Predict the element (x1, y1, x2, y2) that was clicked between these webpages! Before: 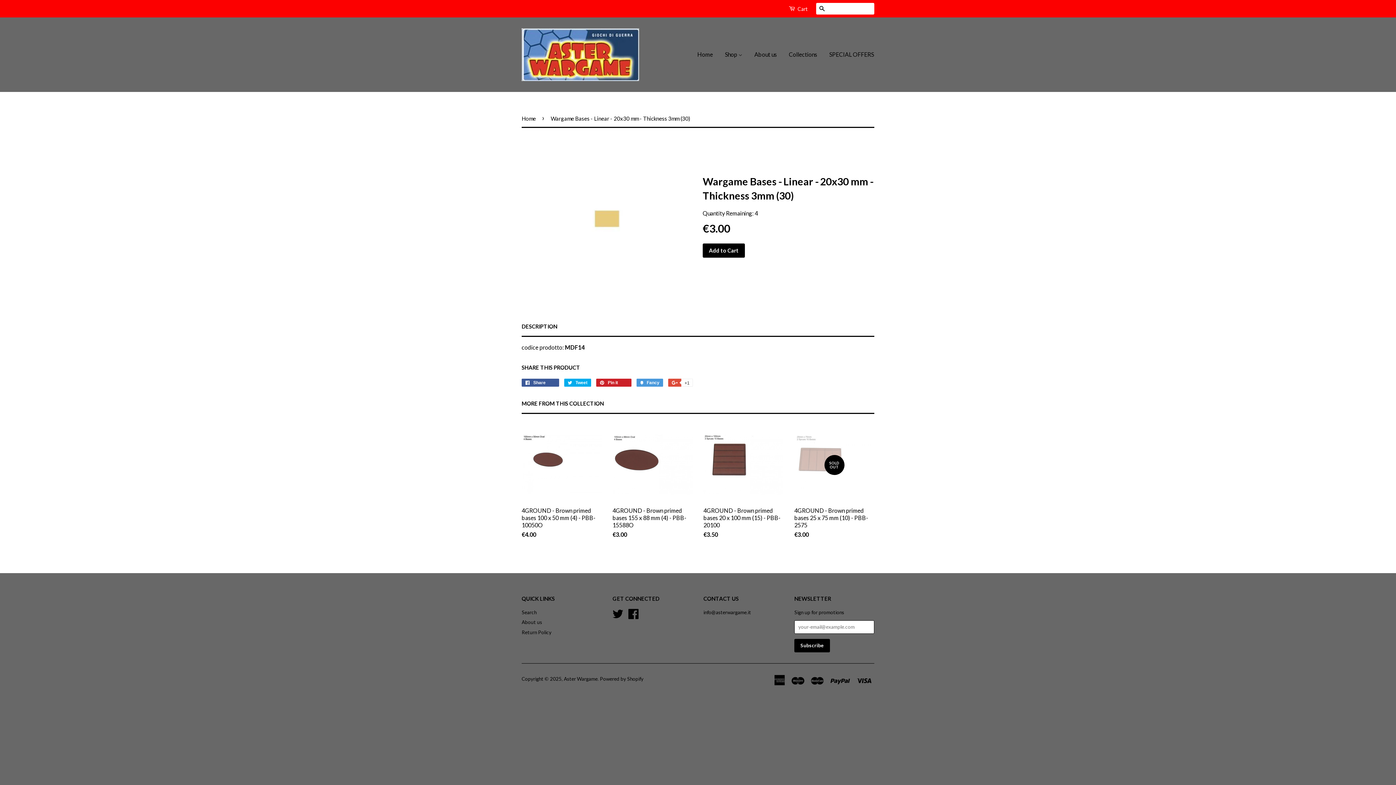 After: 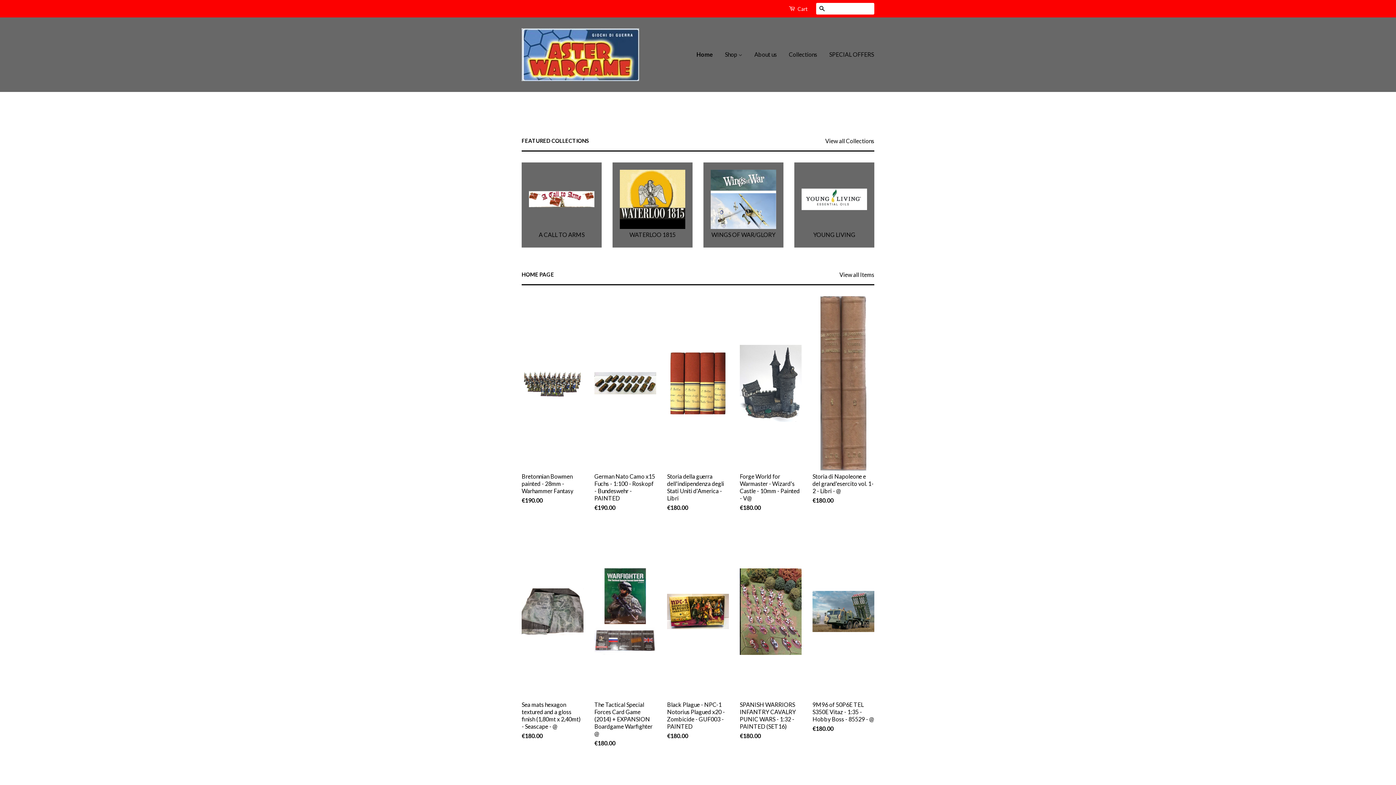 Action: label: Home bbox: (521, 115, 538, 121)